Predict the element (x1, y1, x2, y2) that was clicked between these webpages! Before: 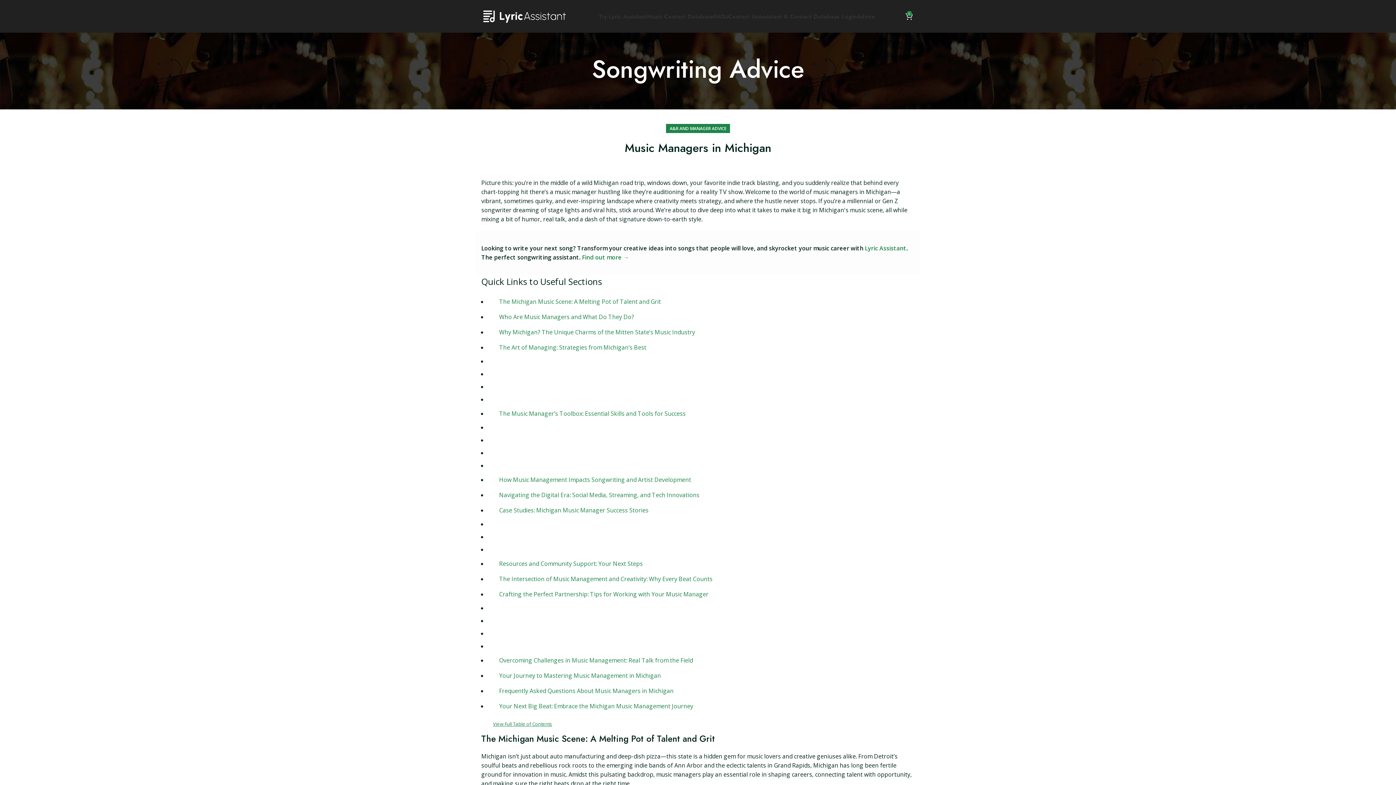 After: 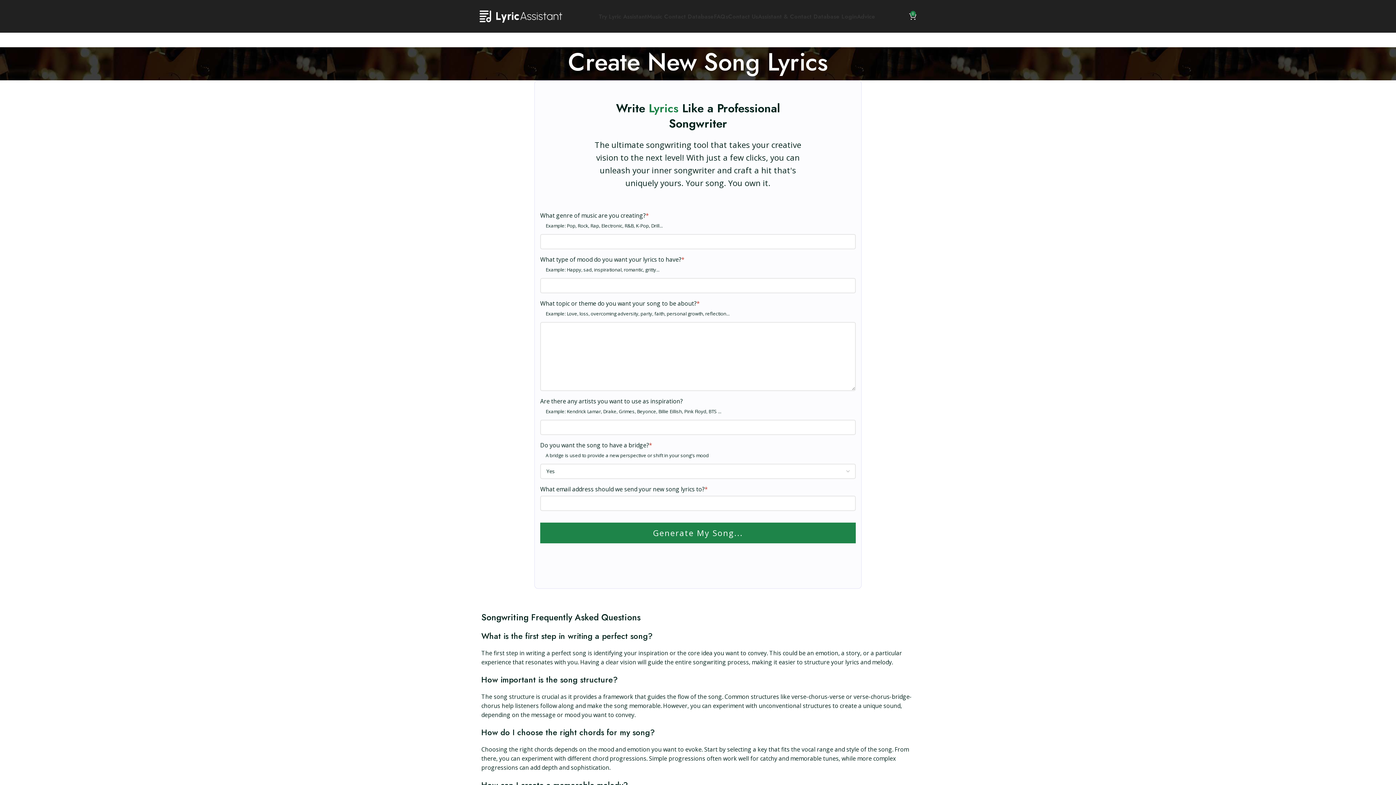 Action: label: Try Lyric Assistant bbox: (598, 9, 647, 23)